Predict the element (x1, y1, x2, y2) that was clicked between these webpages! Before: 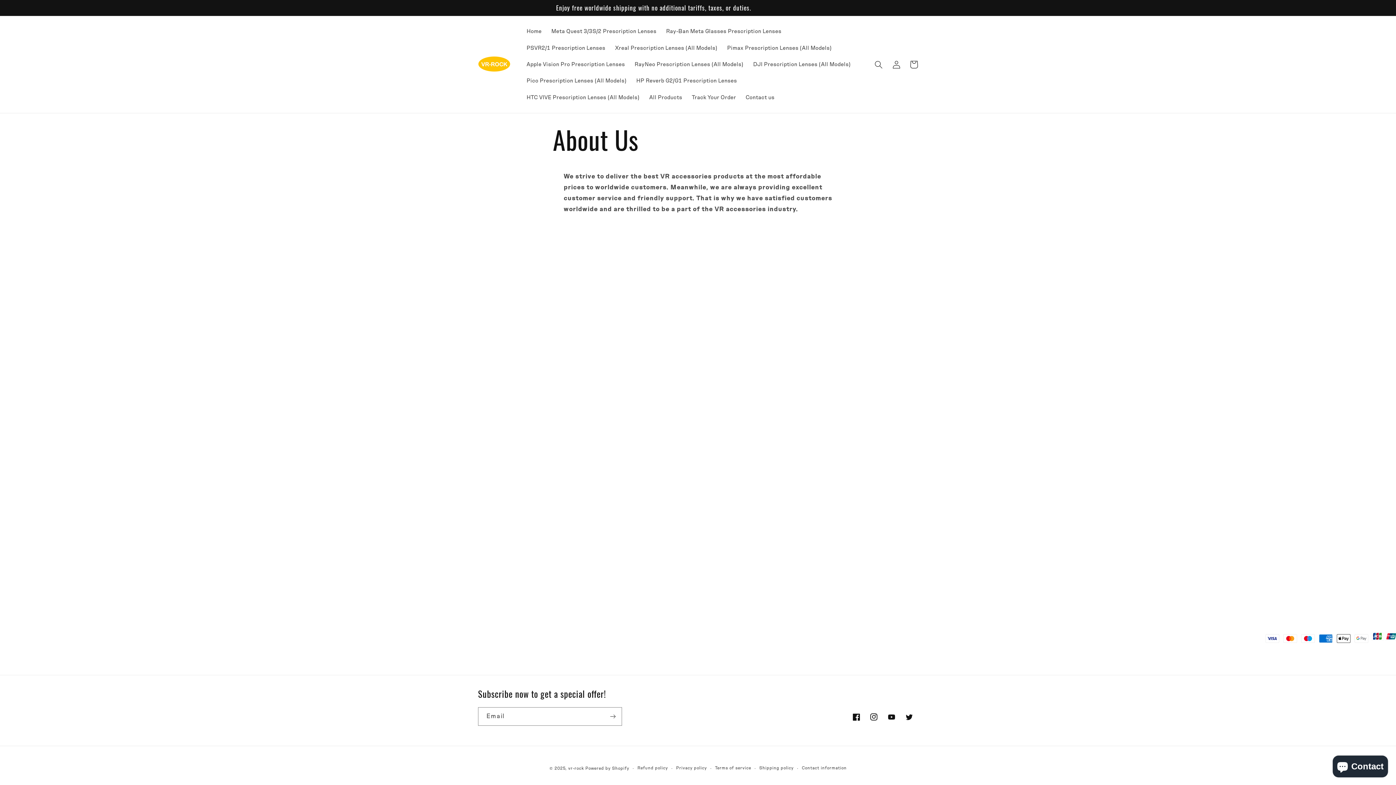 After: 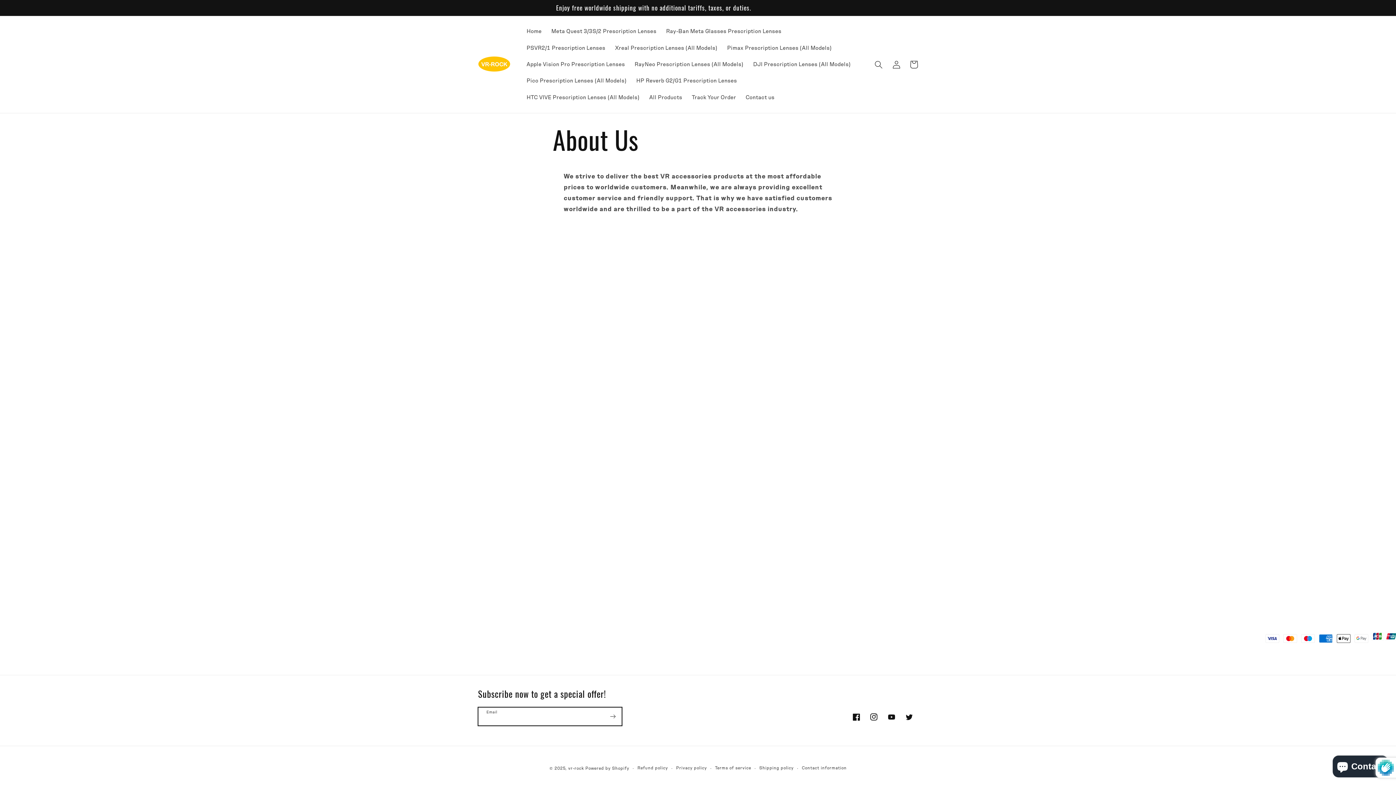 Action: bbox: (604, 707, 621, 726) label: Subscribe